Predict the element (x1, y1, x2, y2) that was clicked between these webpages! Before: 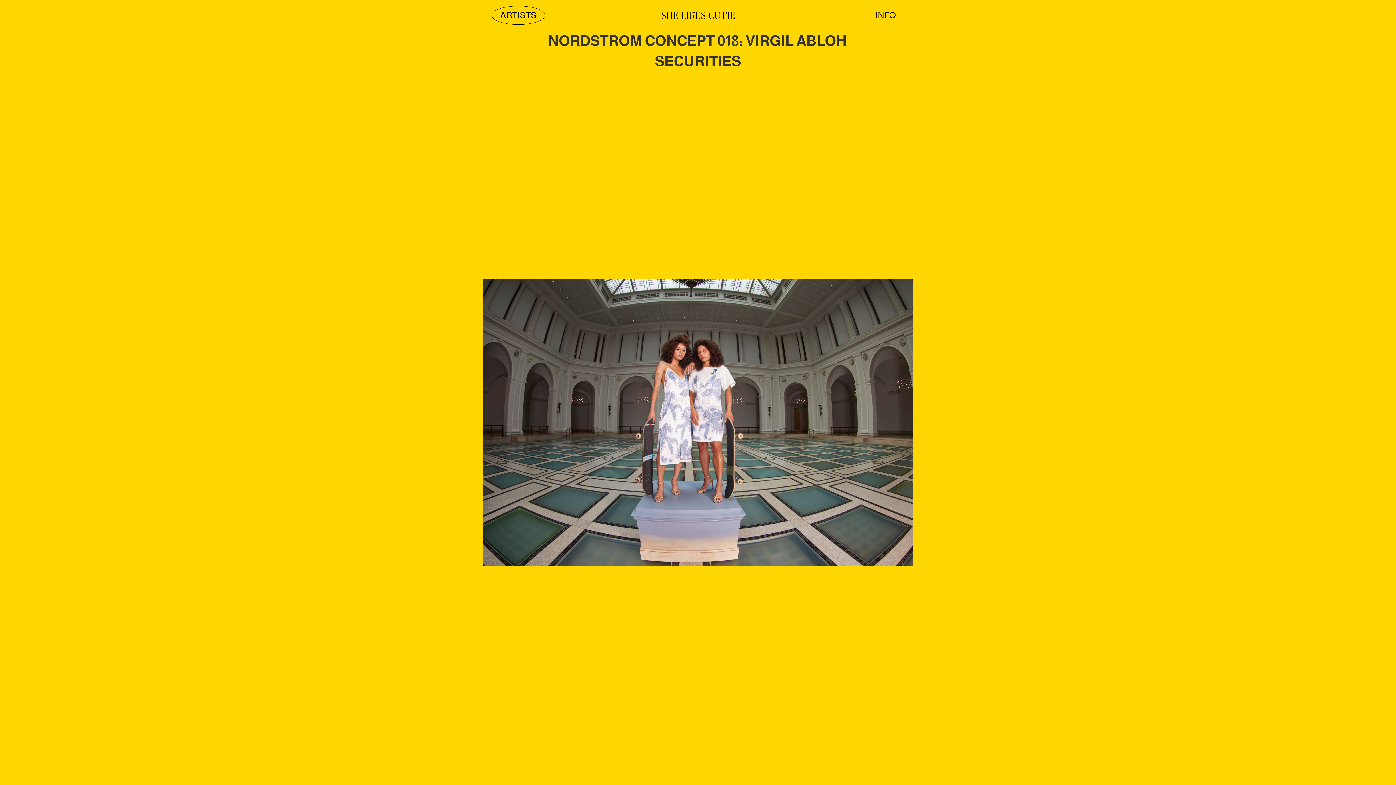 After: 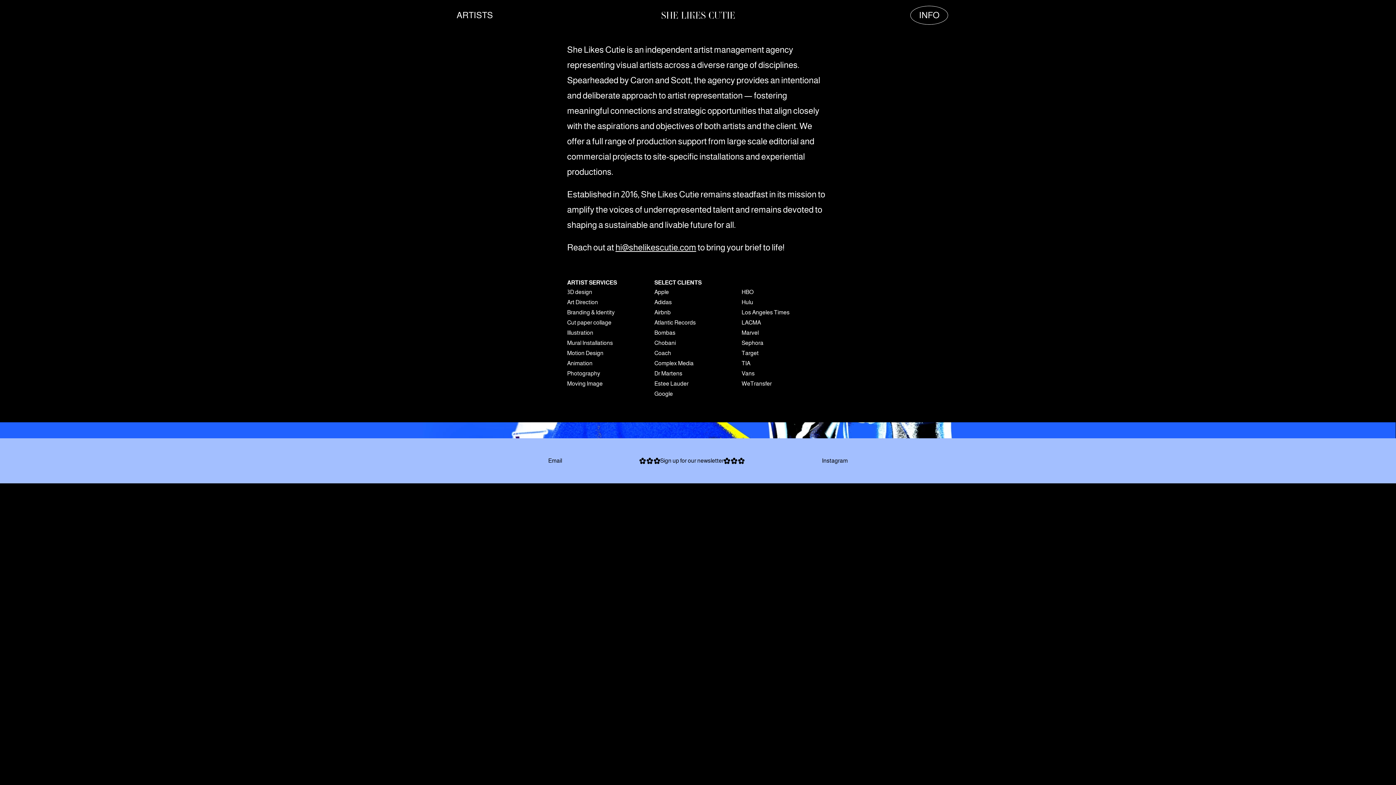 Action: bbox: (866, 5, 904, 24) label: INFO